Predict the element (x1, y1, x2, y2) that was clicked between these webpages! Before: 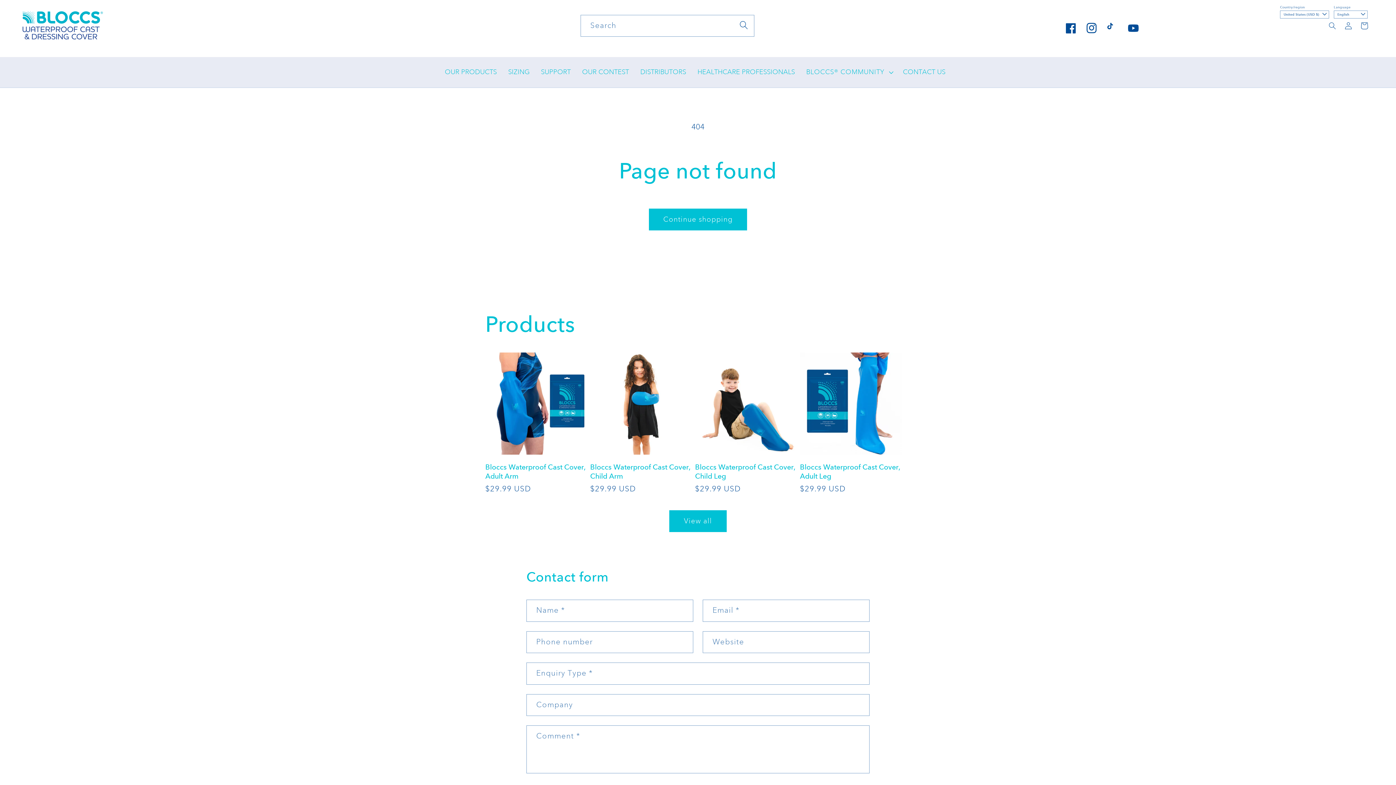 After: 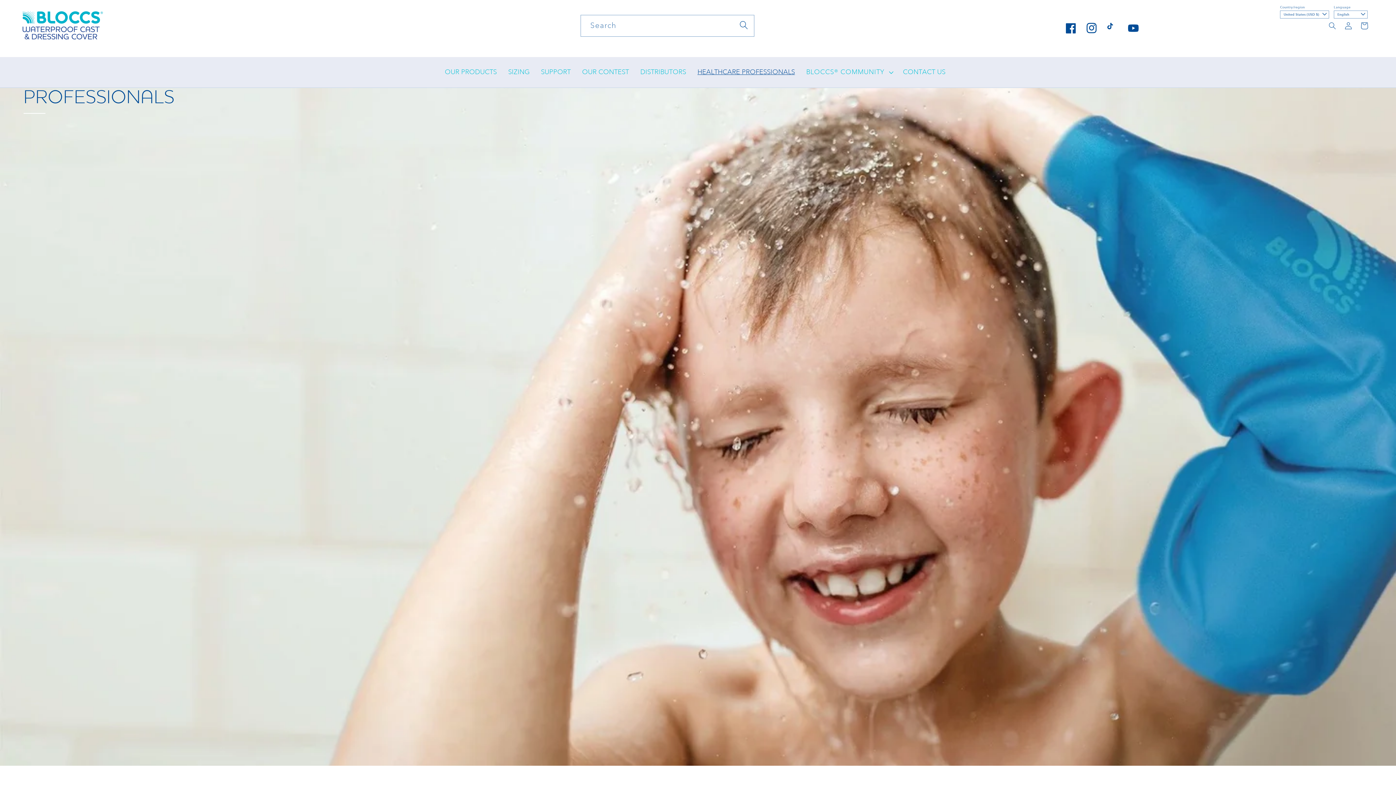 Action: label: HEALTHCARE PROFESSIONALS bbox: (692, 62, 800, 82)